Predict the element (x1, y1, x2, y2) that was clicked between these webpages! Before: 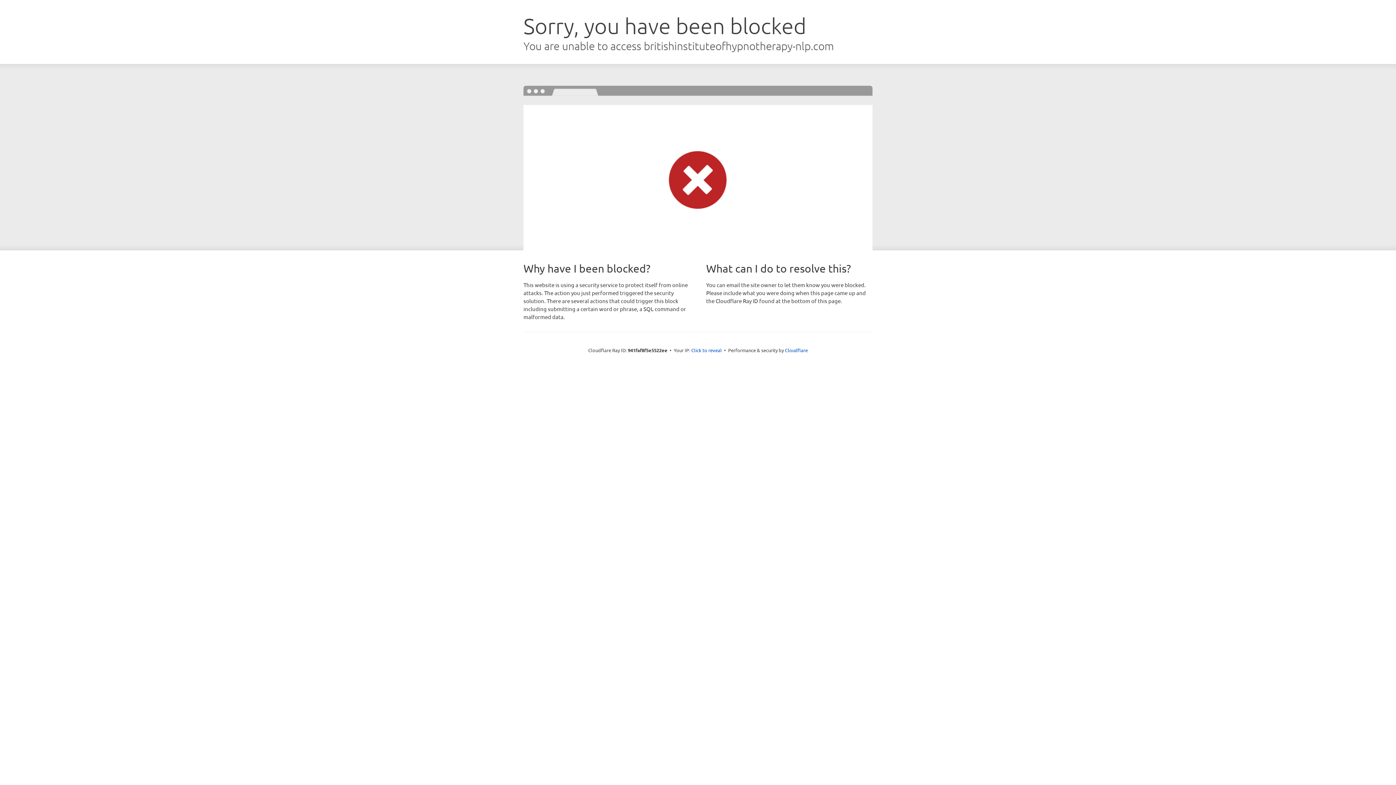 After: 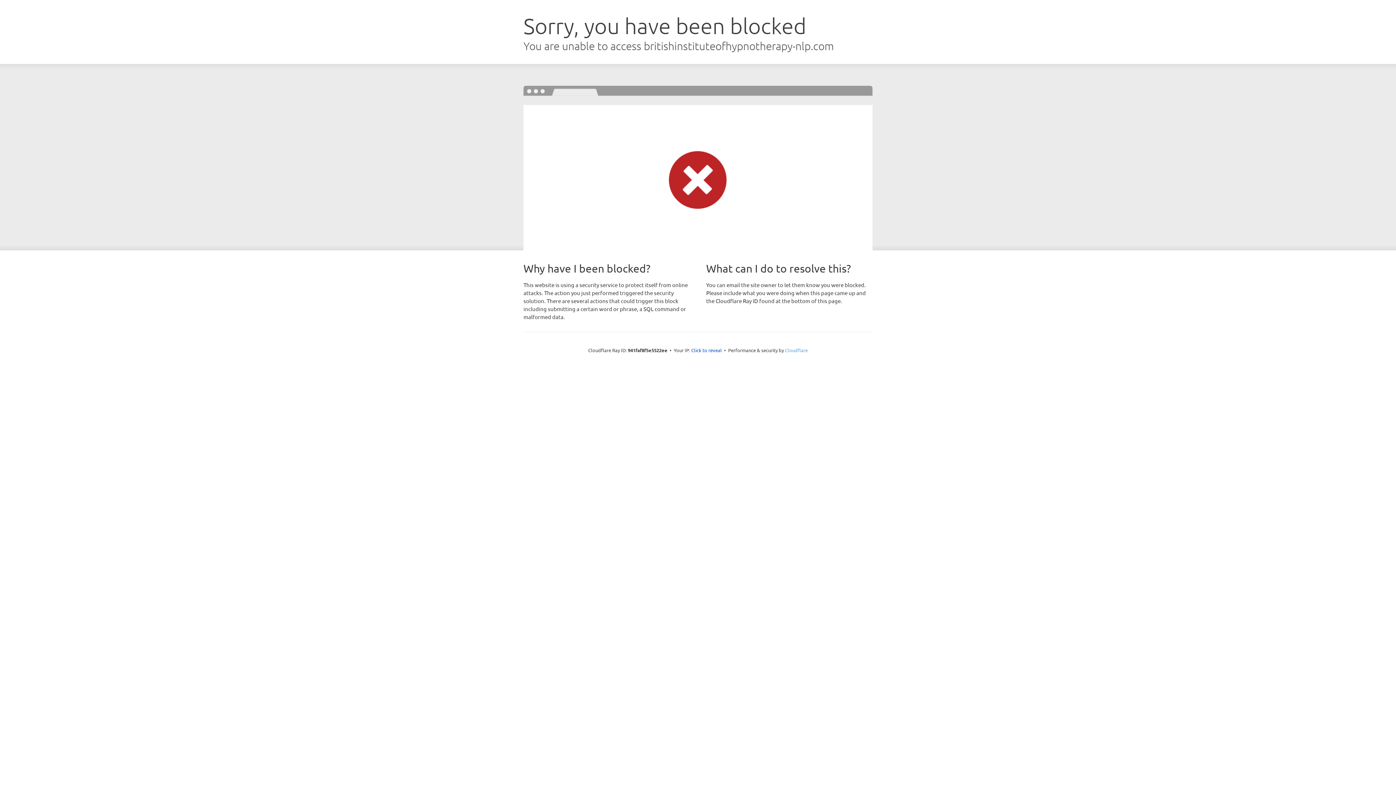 Action: bbox: (785, 347, 808, 353) label: Cloudflare